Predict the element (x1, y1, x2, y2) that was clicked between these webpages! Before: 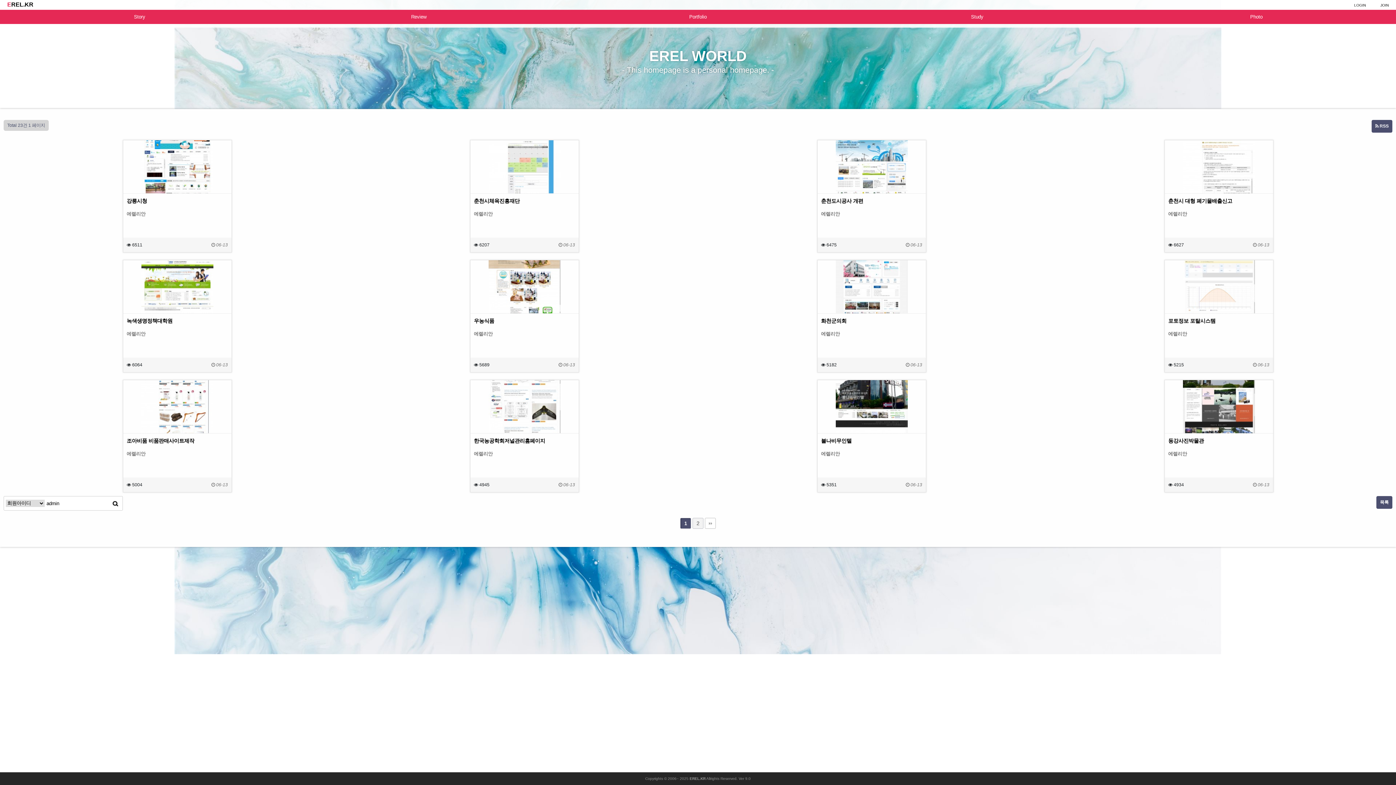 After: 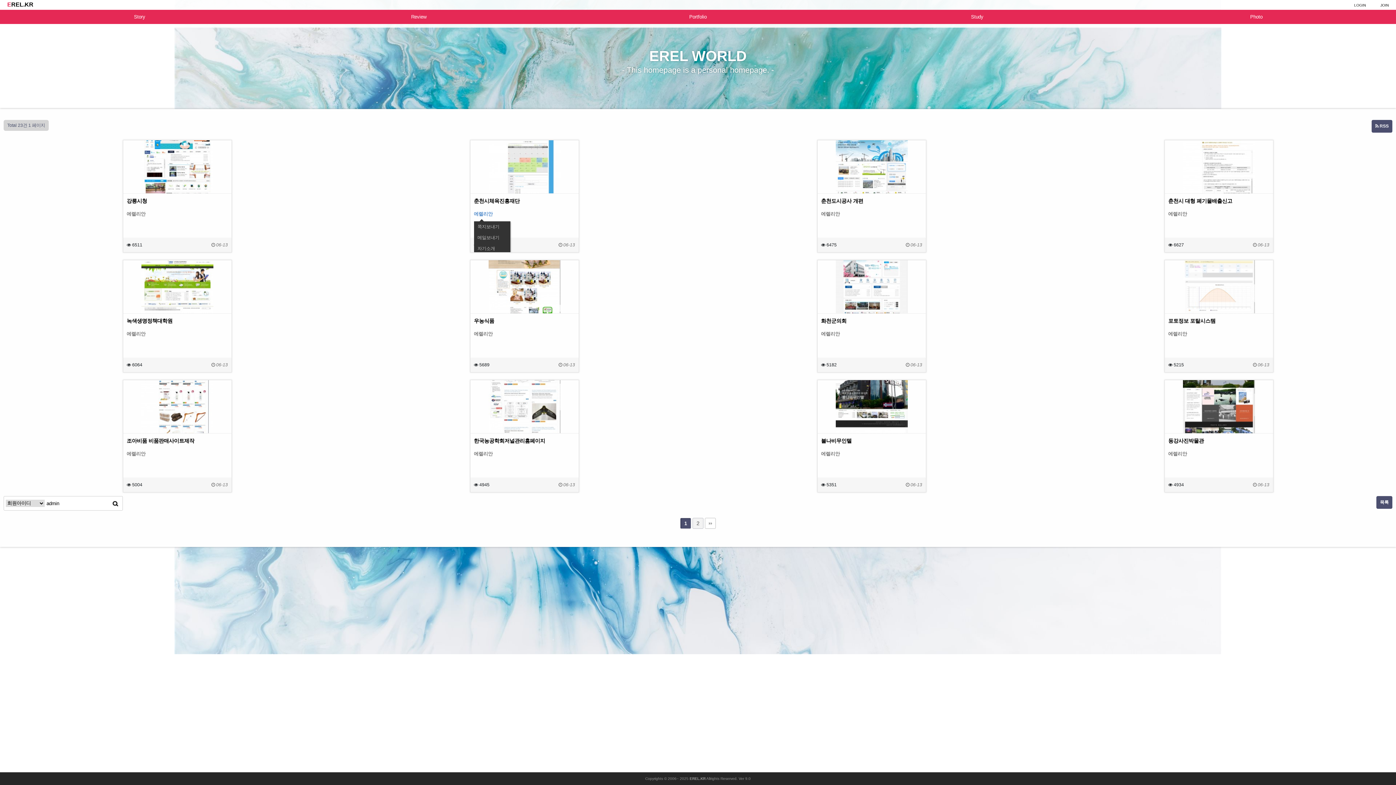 Action: bbox: (474, 211, 492, 216) label: 에렐리안